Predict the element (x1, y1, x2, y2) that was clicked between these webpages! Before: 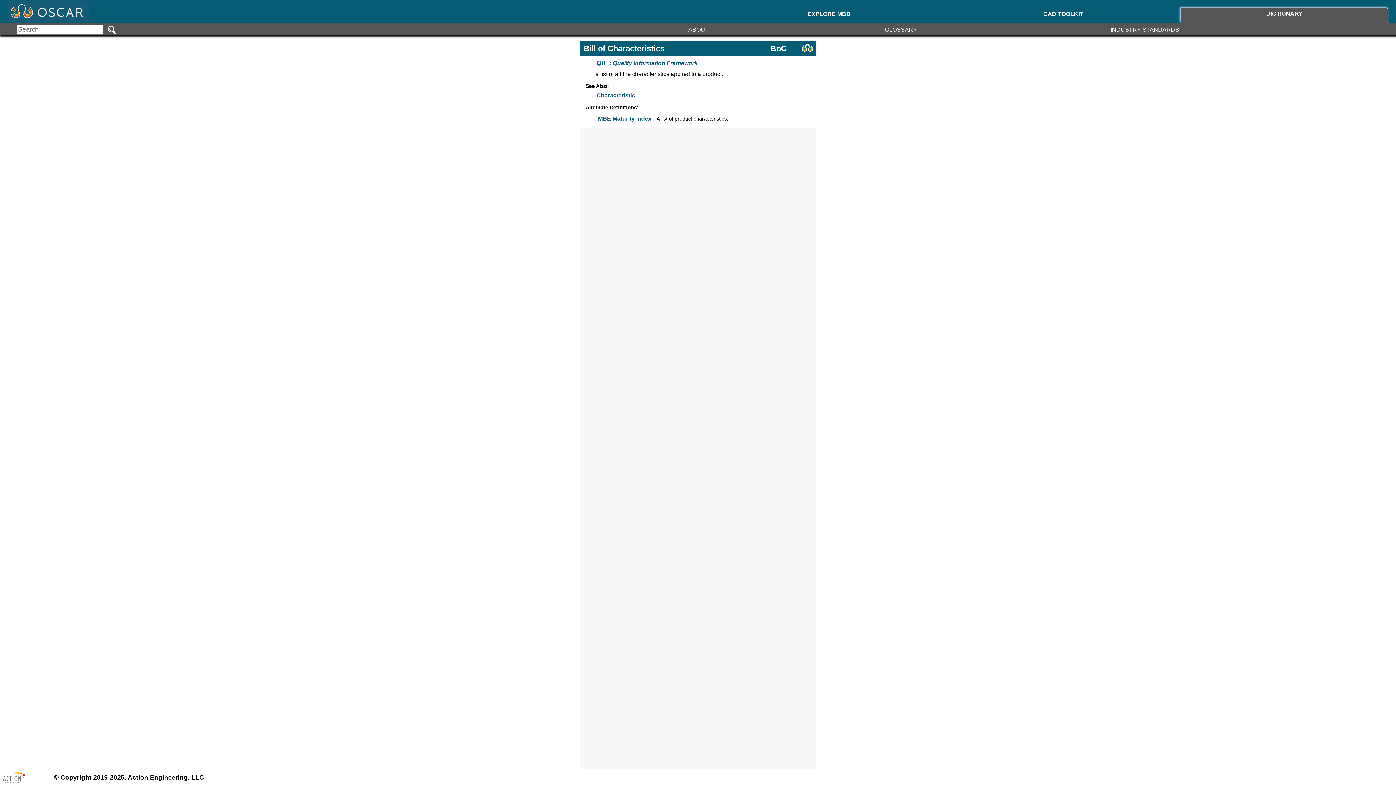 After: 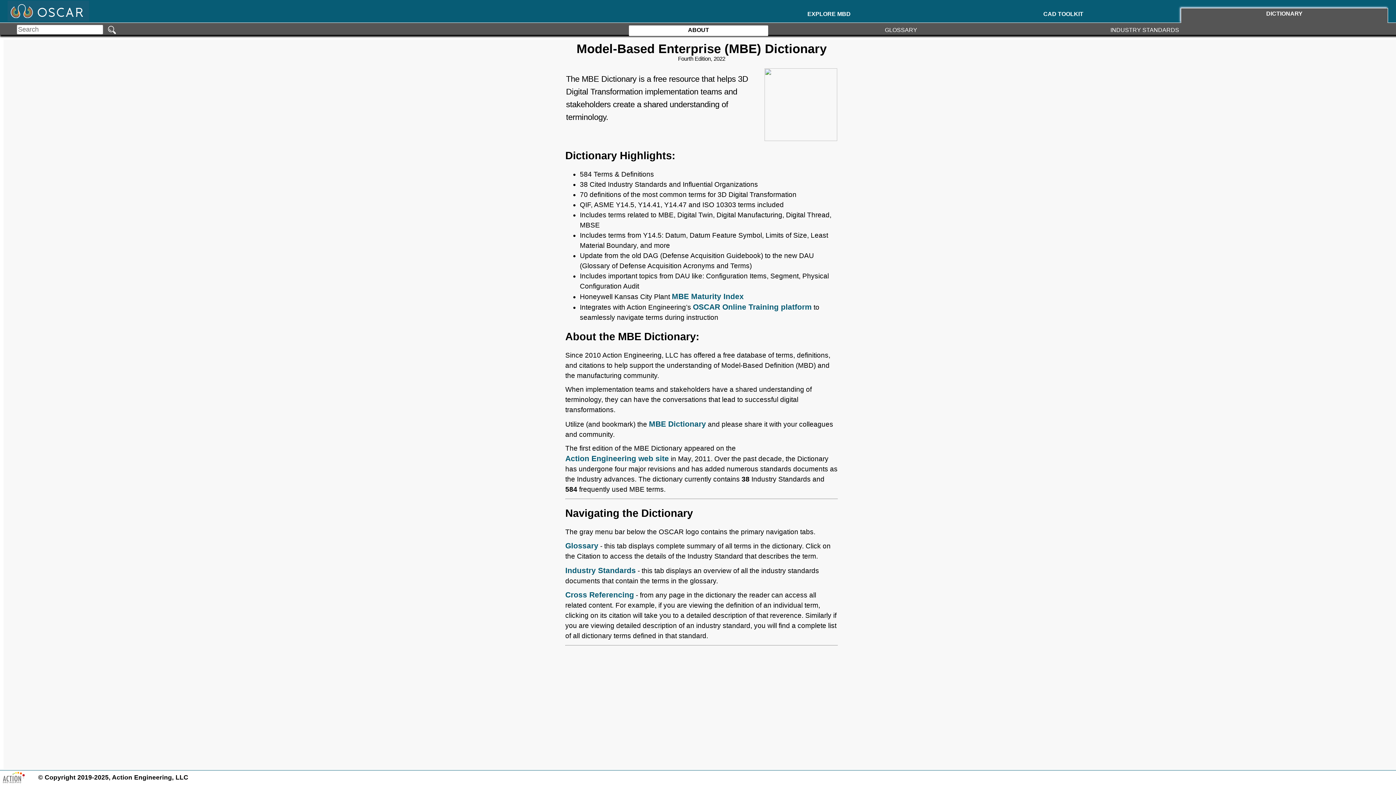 Action: label: ABOUT bbox: (629, 25, 768, 35)